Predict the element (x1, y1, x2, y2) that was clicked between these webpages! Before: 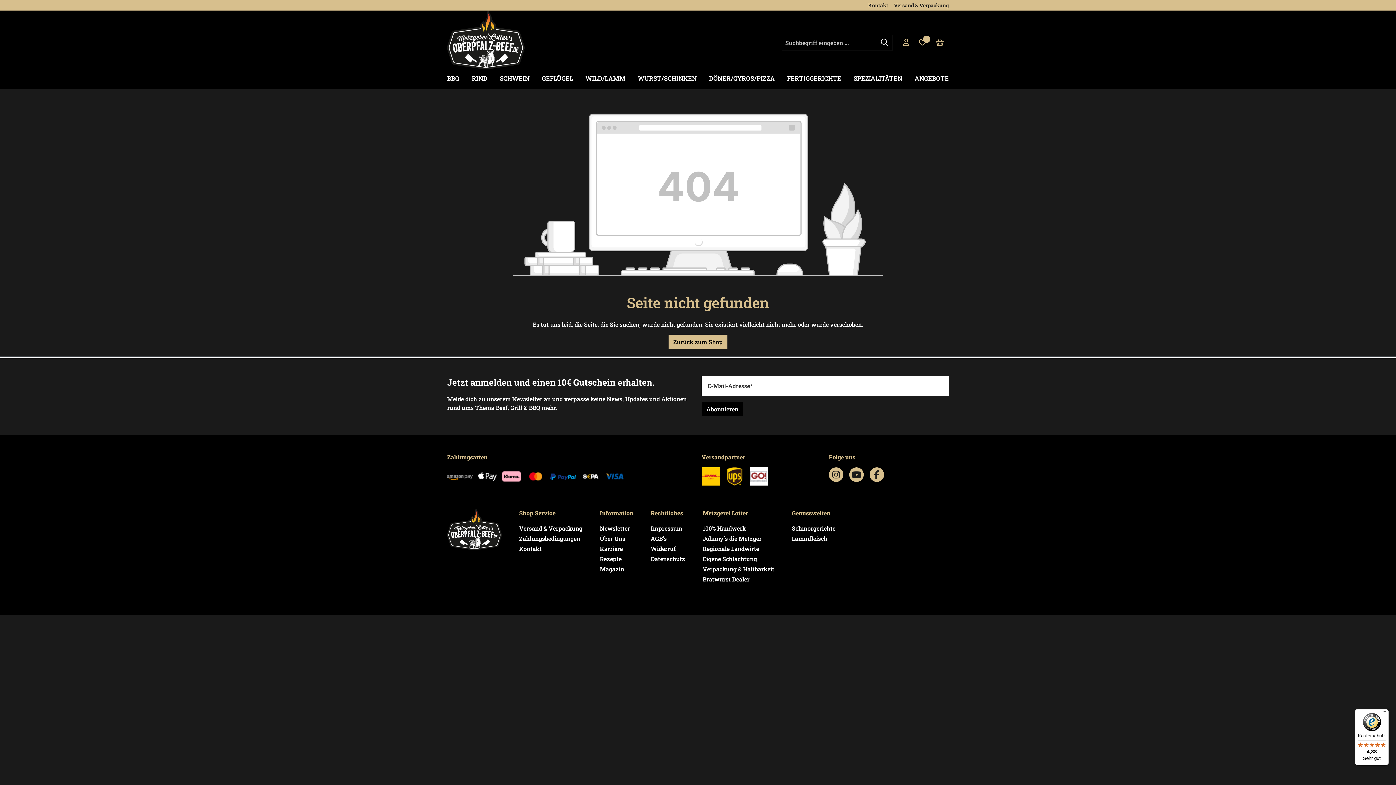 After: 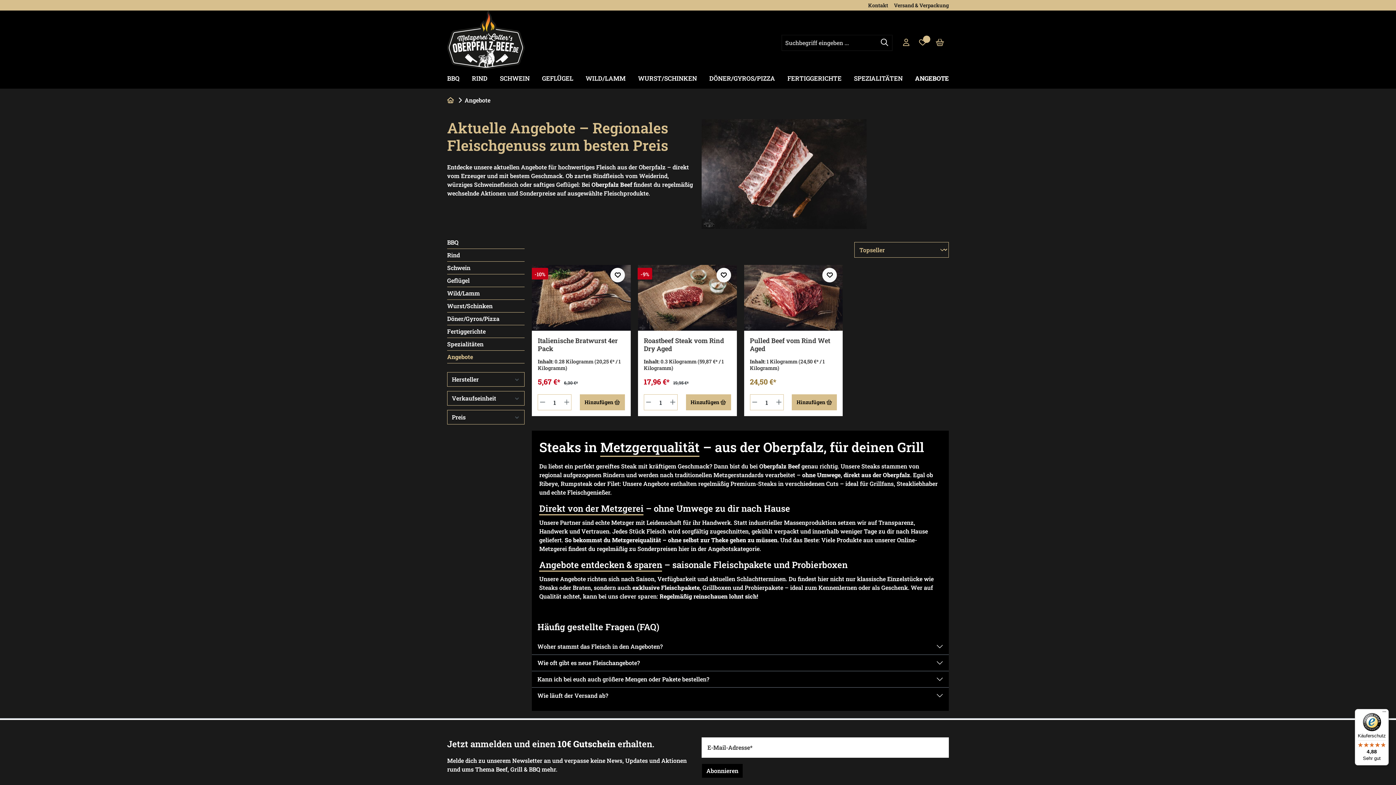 Action: label: ANGEBOTE bbox: (914, 73, 949, 88)